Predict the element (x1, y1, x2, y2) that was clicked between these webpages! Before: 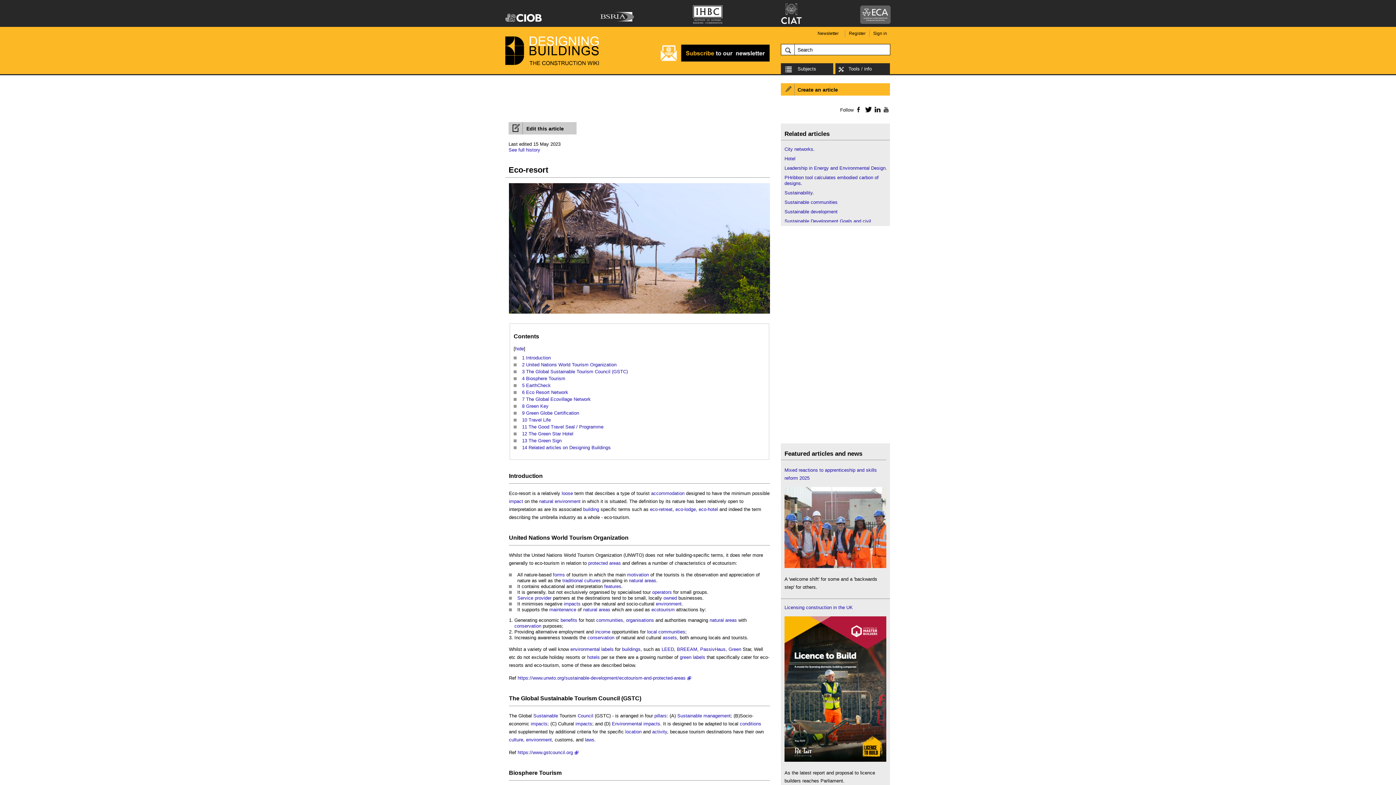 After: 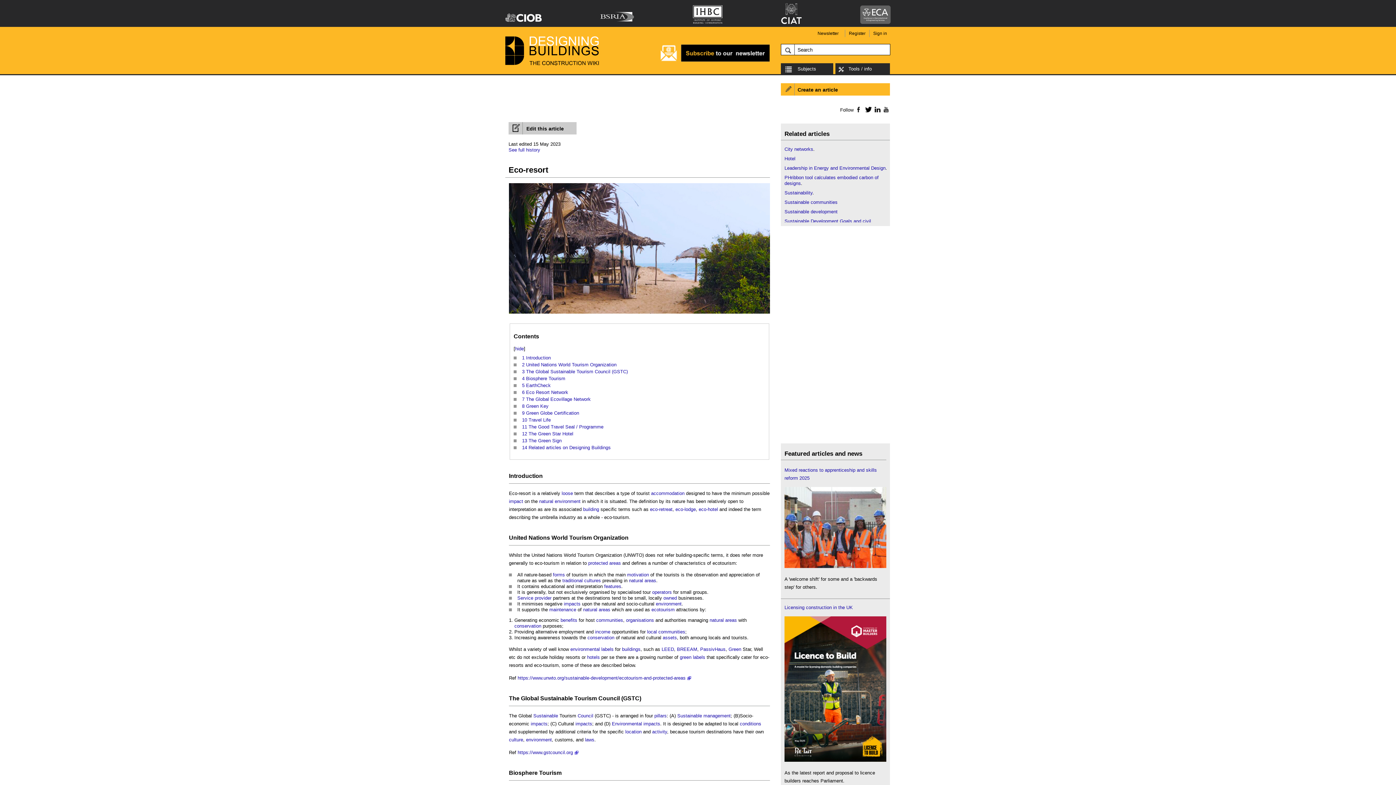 Action: label: Twitter bbox: (862, 106, 872, 112)